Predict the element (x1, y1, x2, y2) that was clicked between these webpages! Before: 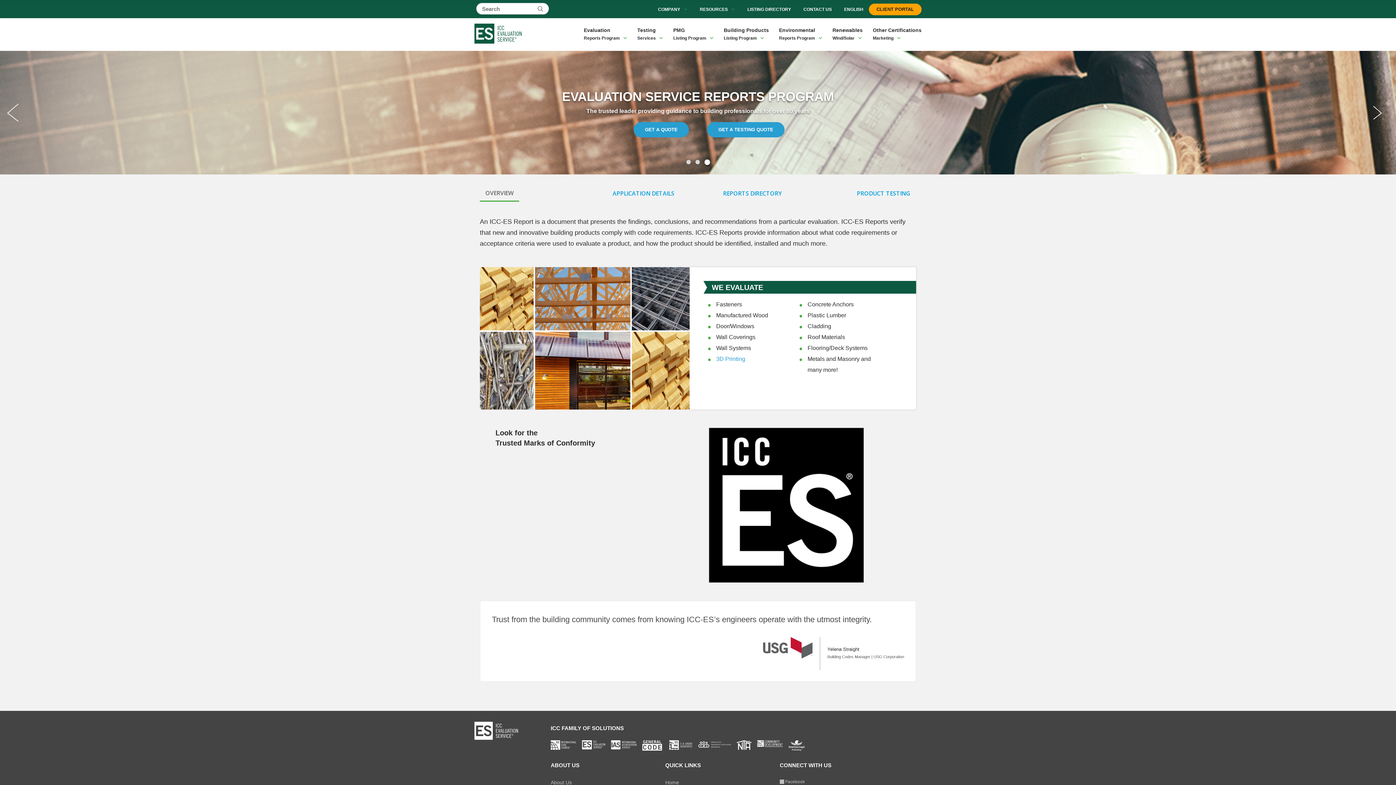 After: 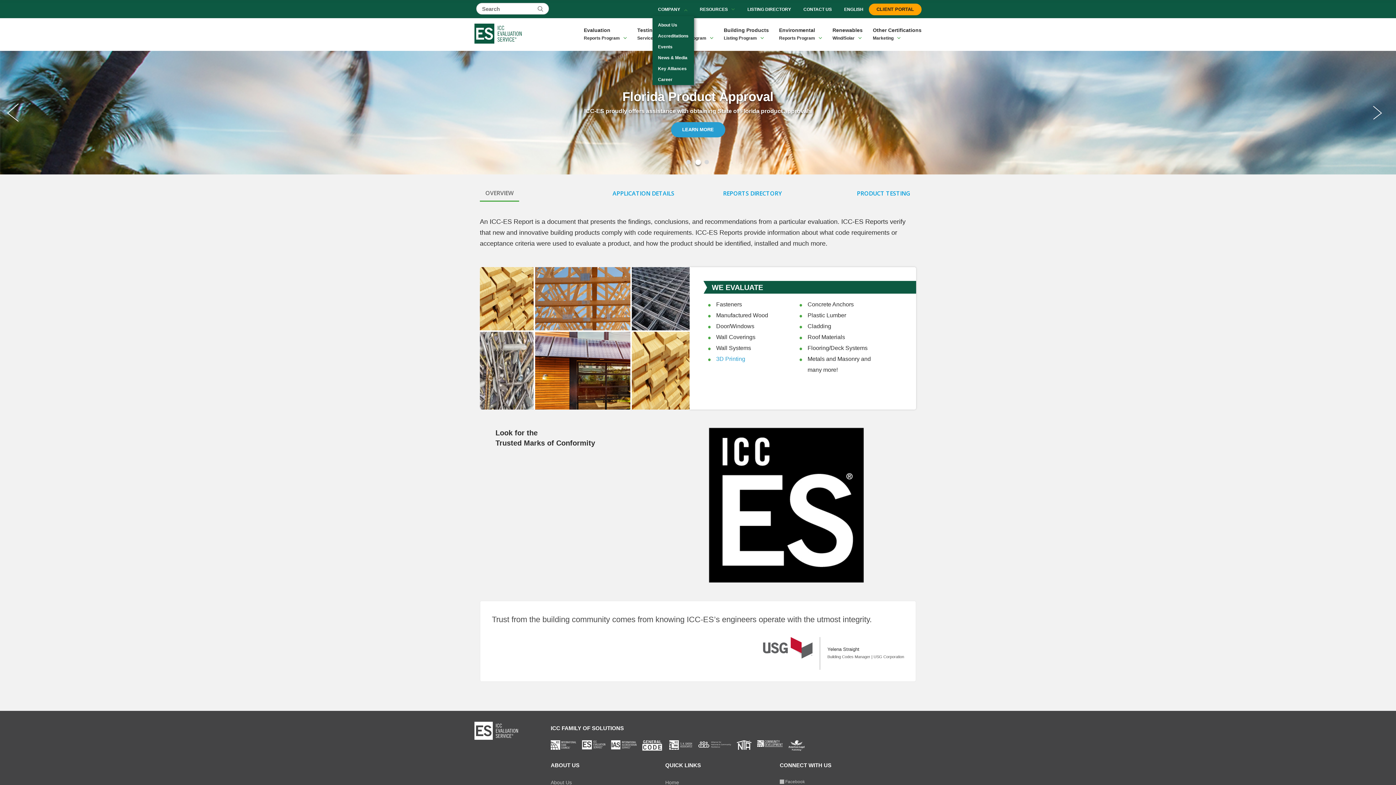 Action: label: COMPANY bbox: (652, 2, 693, 16)